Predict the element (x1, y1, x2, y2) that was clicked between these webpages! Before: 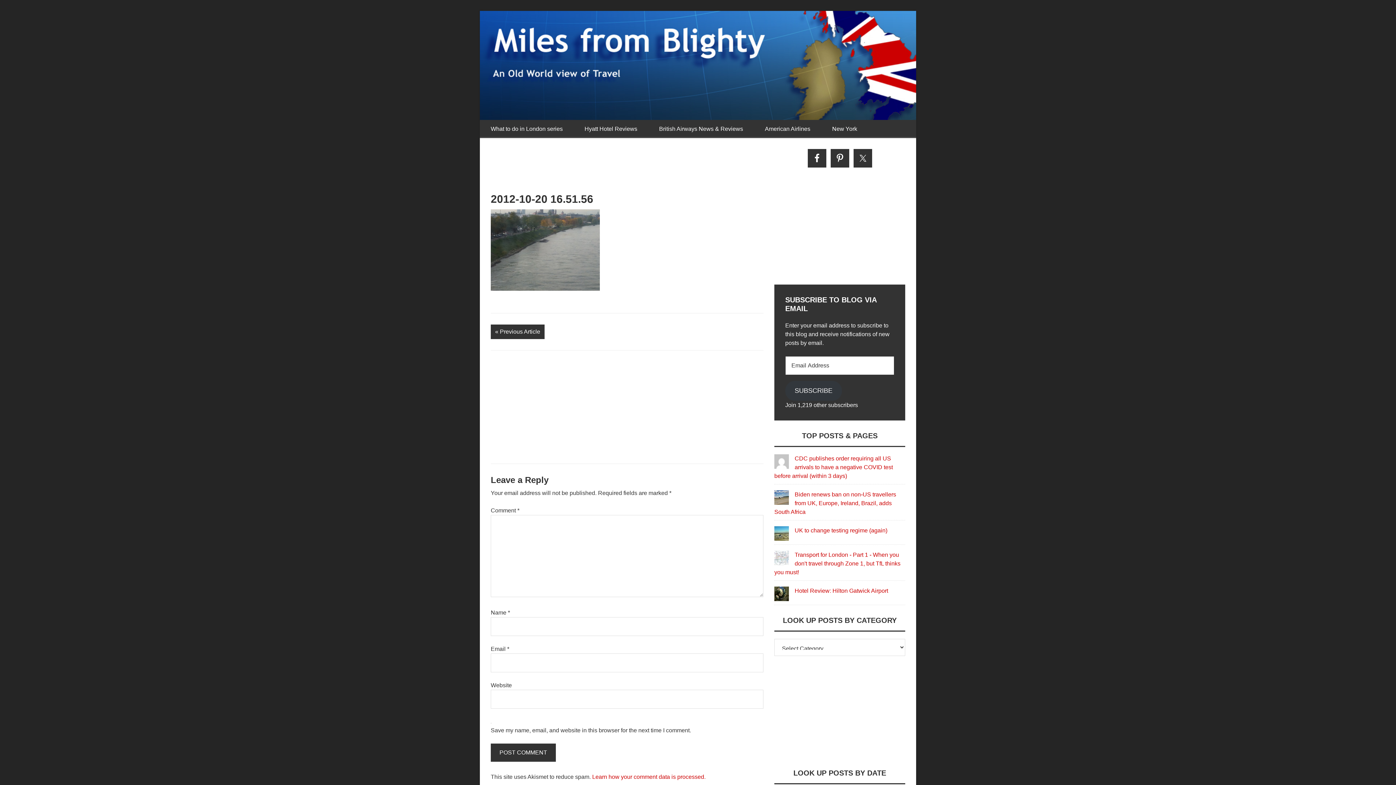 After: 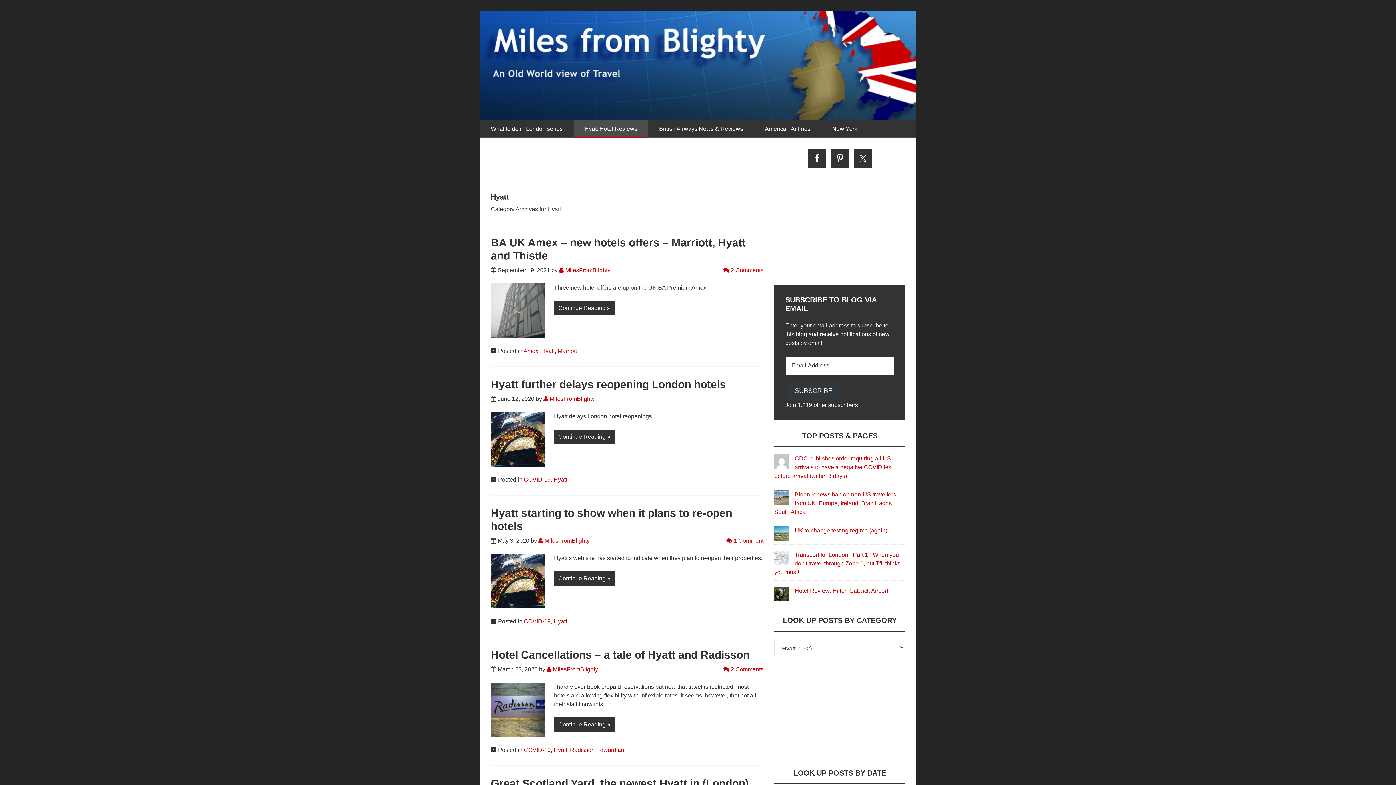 Action: label: Hyatt Hotel Reviews bbox: (573, 120, 648, 138)